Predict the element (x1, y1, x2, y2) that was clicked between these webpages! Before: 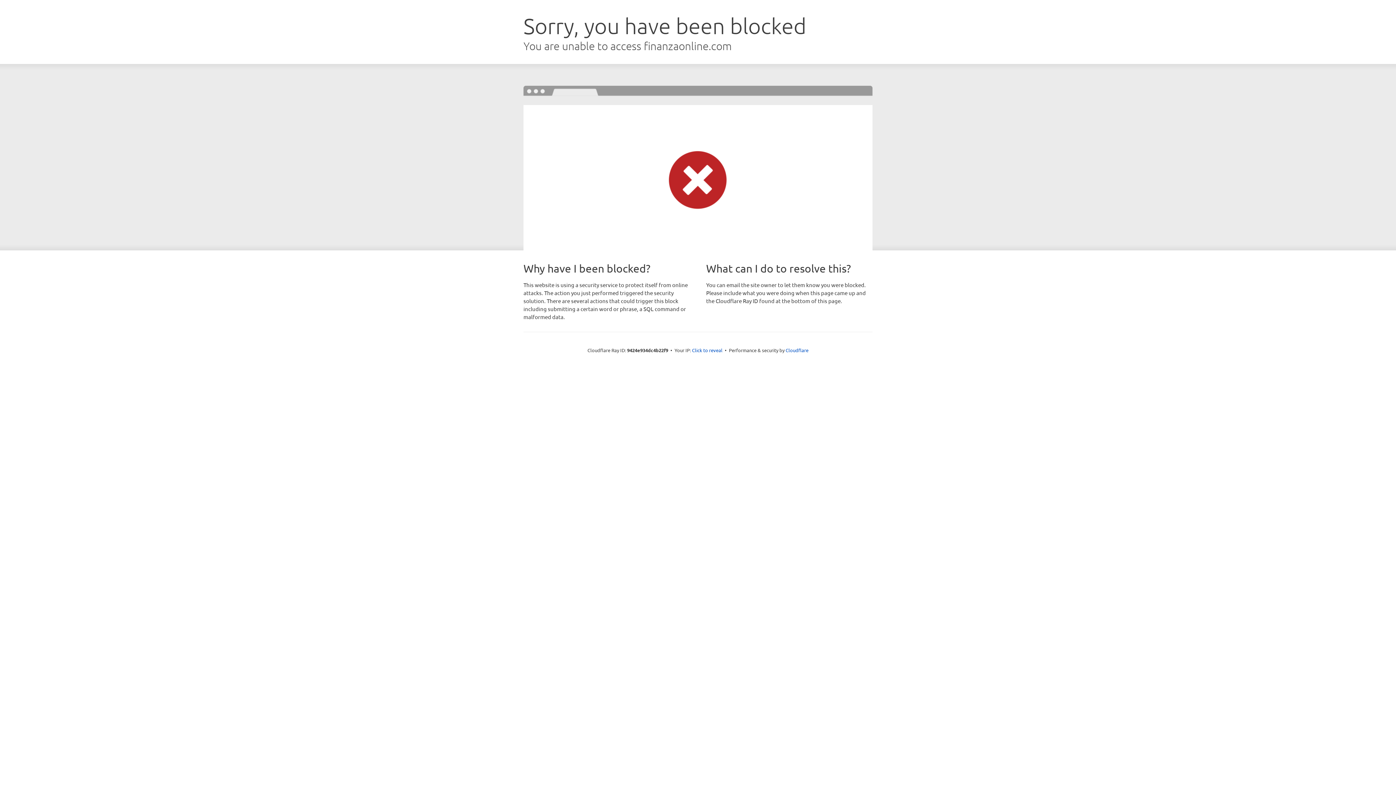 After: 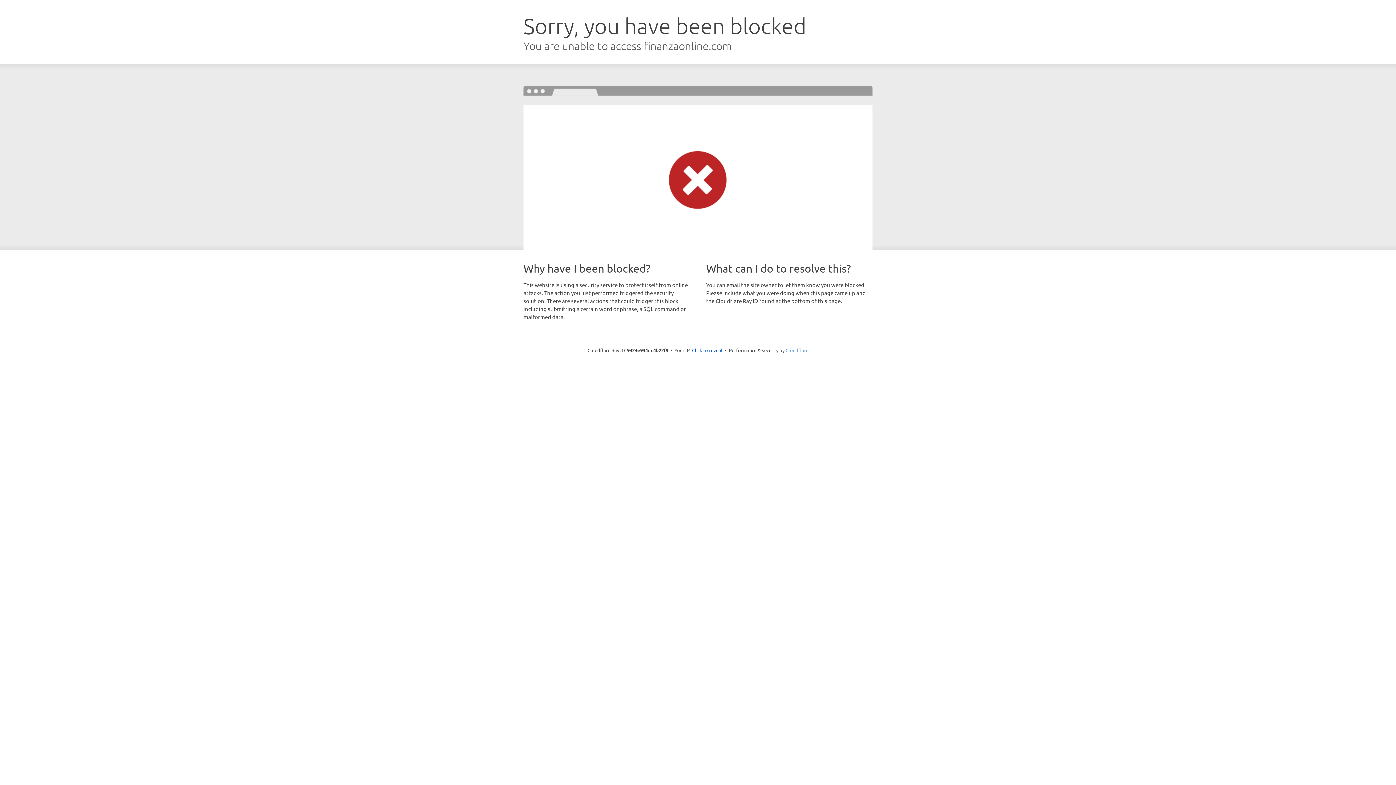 Action: label: Cloudflare bbox: (785, 347, 808, 353)